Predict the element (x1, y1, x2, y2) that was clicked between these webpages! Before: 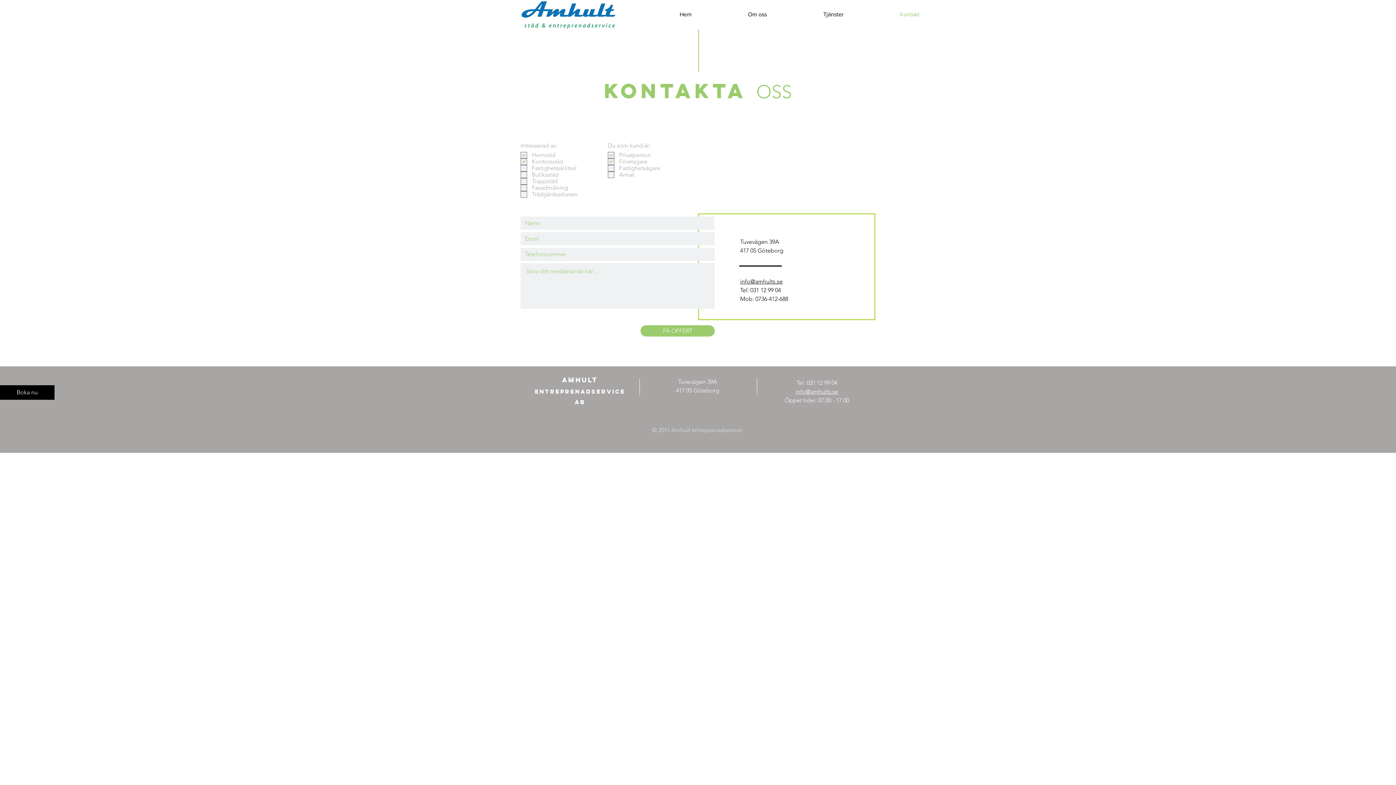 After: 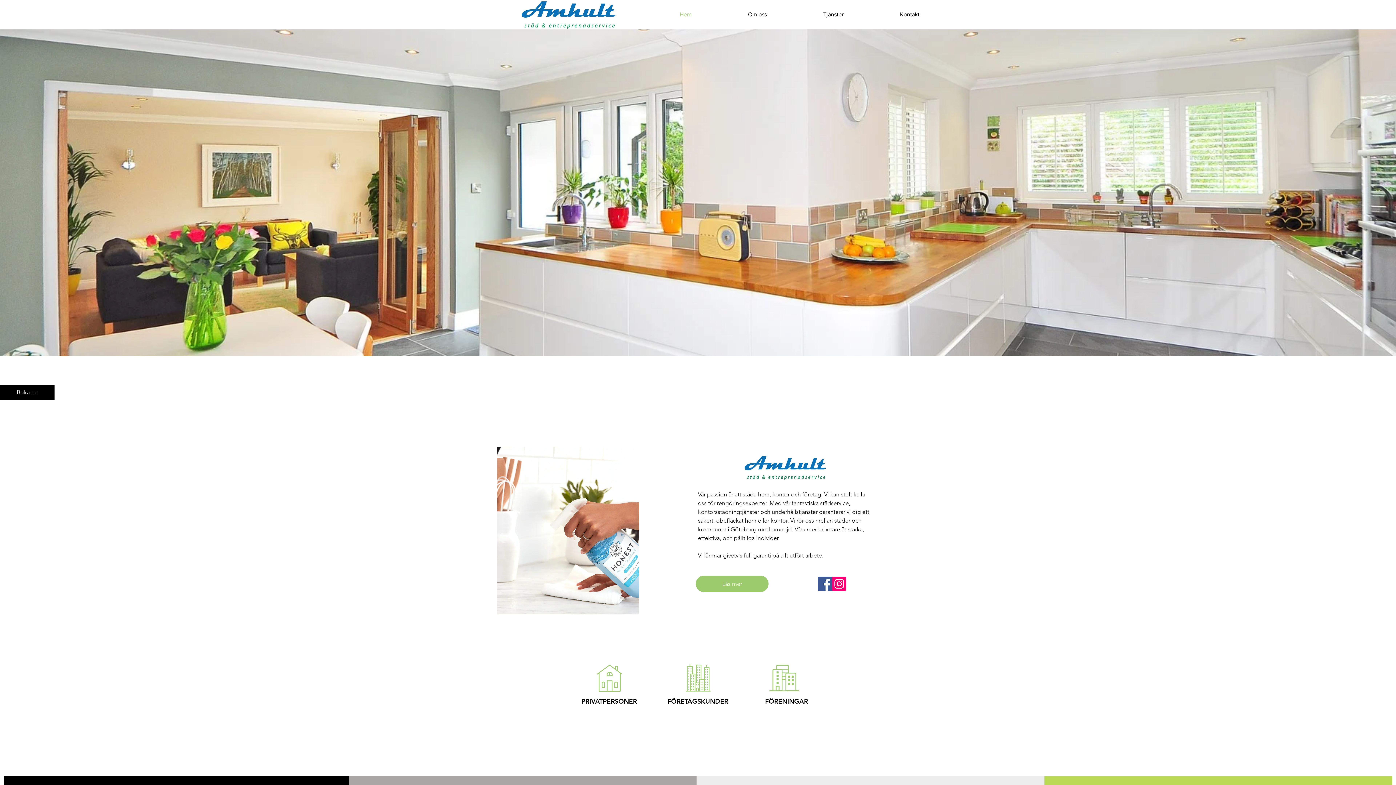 Action: bbox: (628, 9, 697, 20) label: Hem